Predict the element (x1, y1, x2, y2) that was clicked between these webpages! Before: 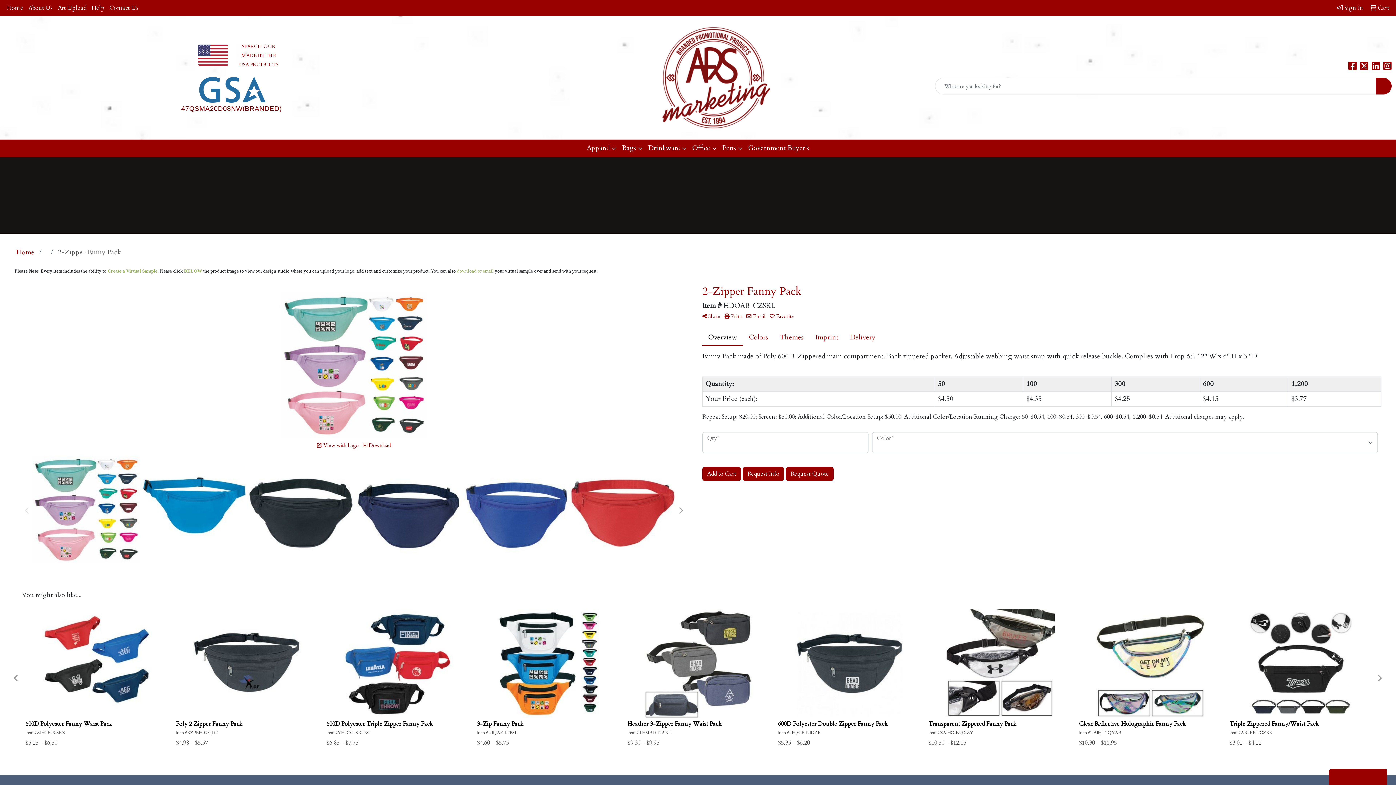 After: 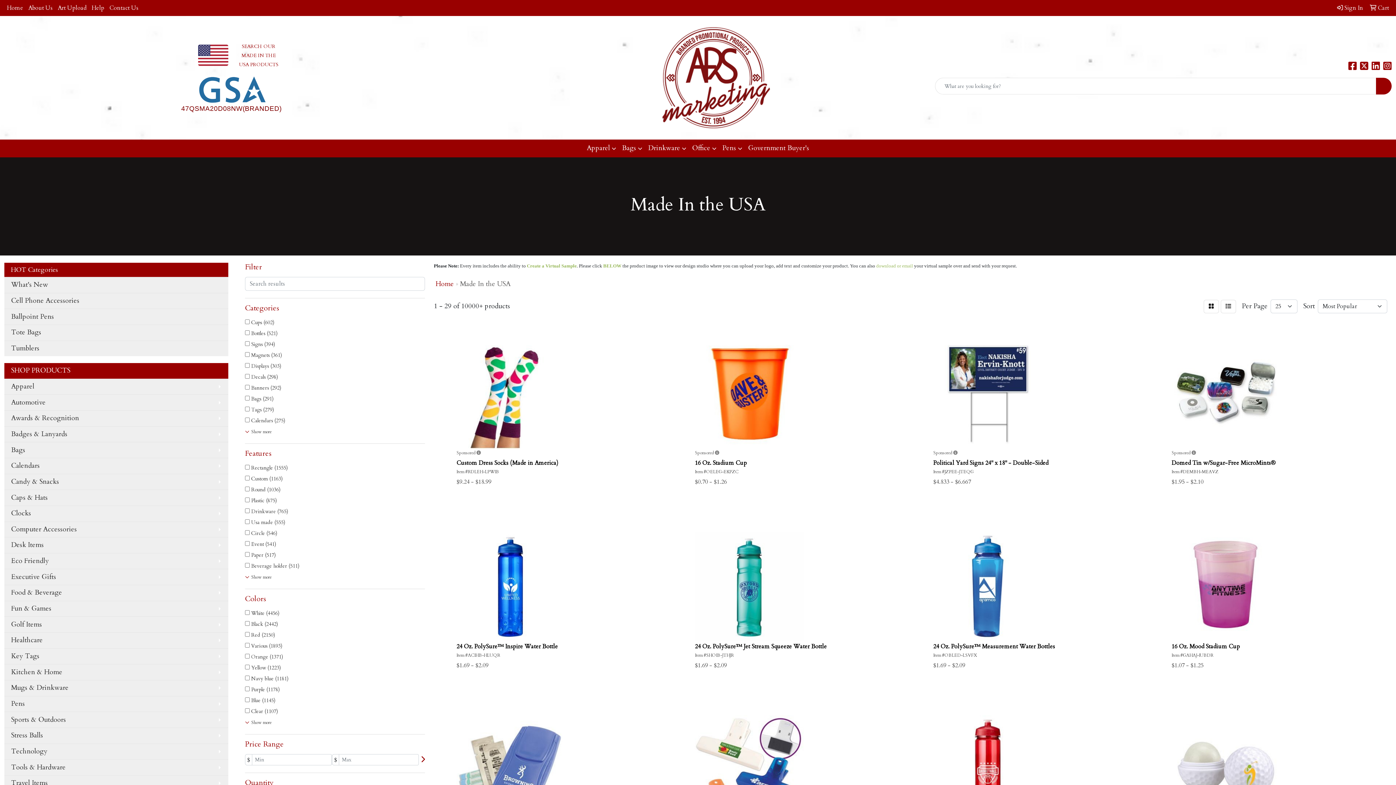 Action: bbox: (198, 40, 228, 70)